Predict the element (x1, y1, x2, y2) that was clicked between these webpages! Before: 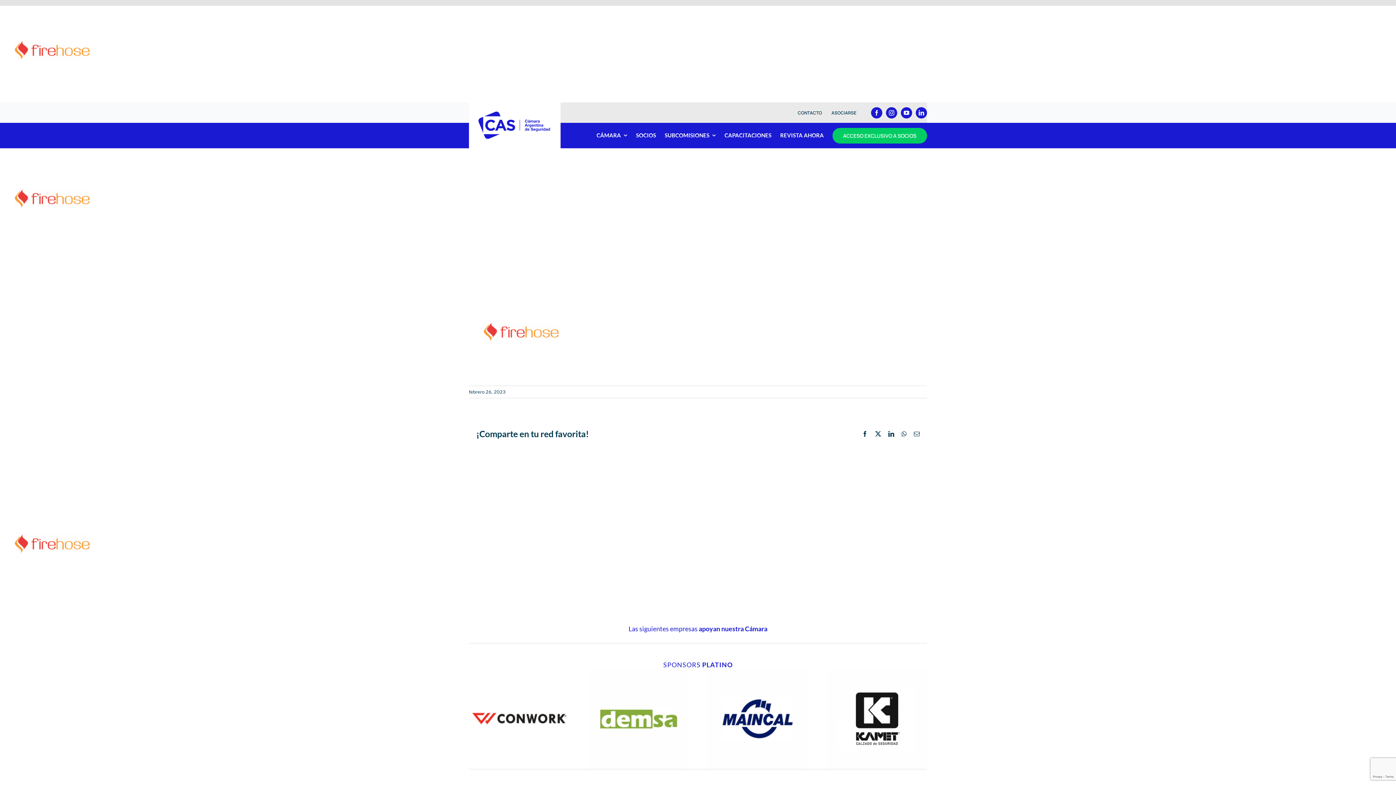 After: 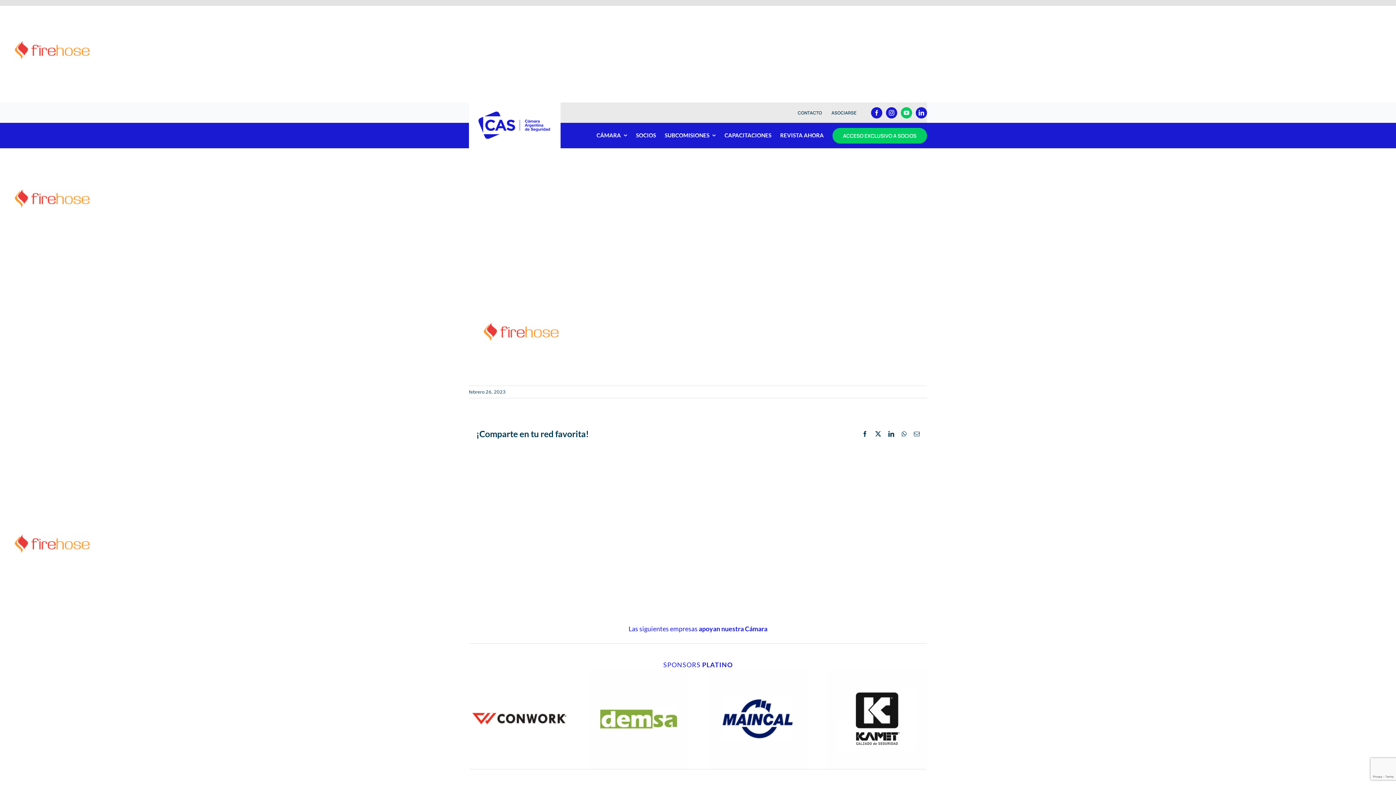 Action: label: youtube bbox: (901, 107, 912, 118)